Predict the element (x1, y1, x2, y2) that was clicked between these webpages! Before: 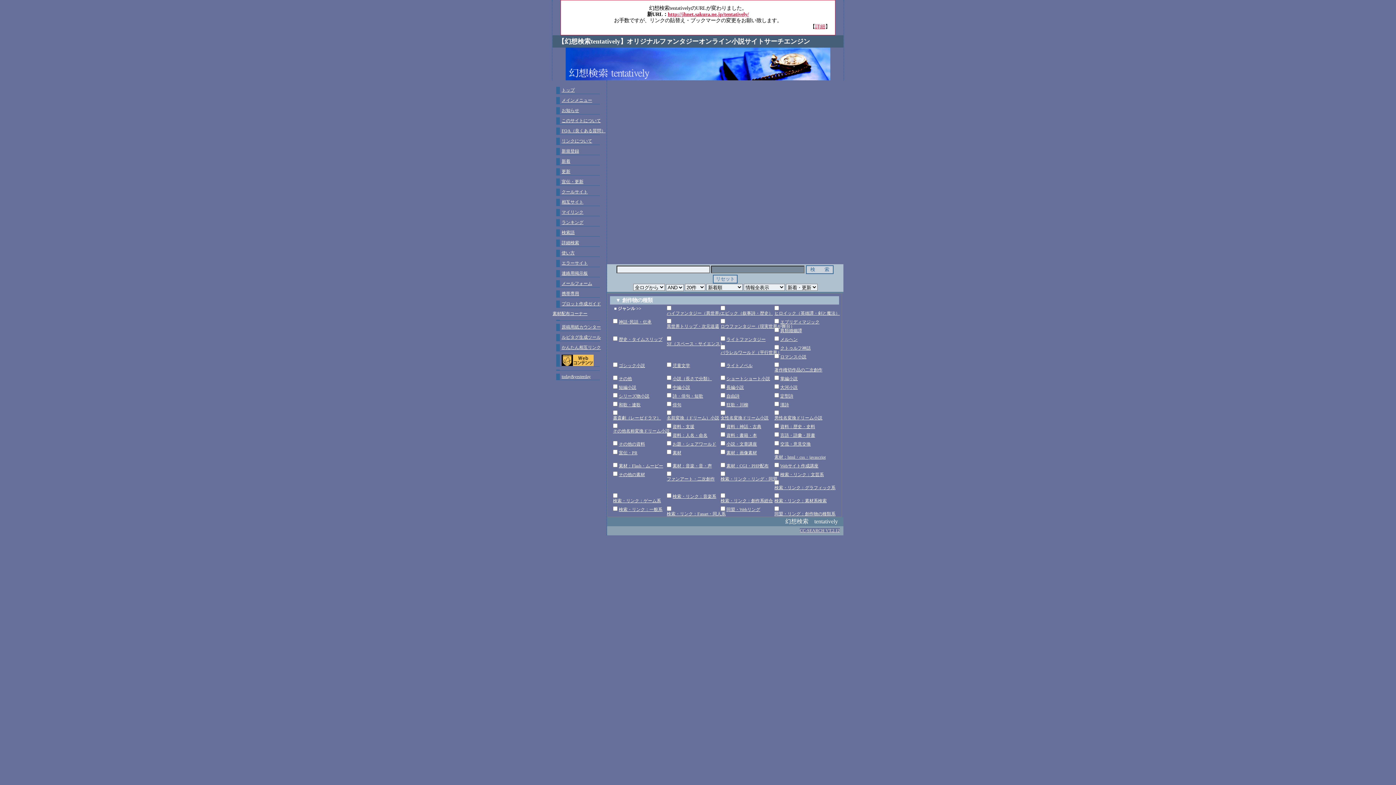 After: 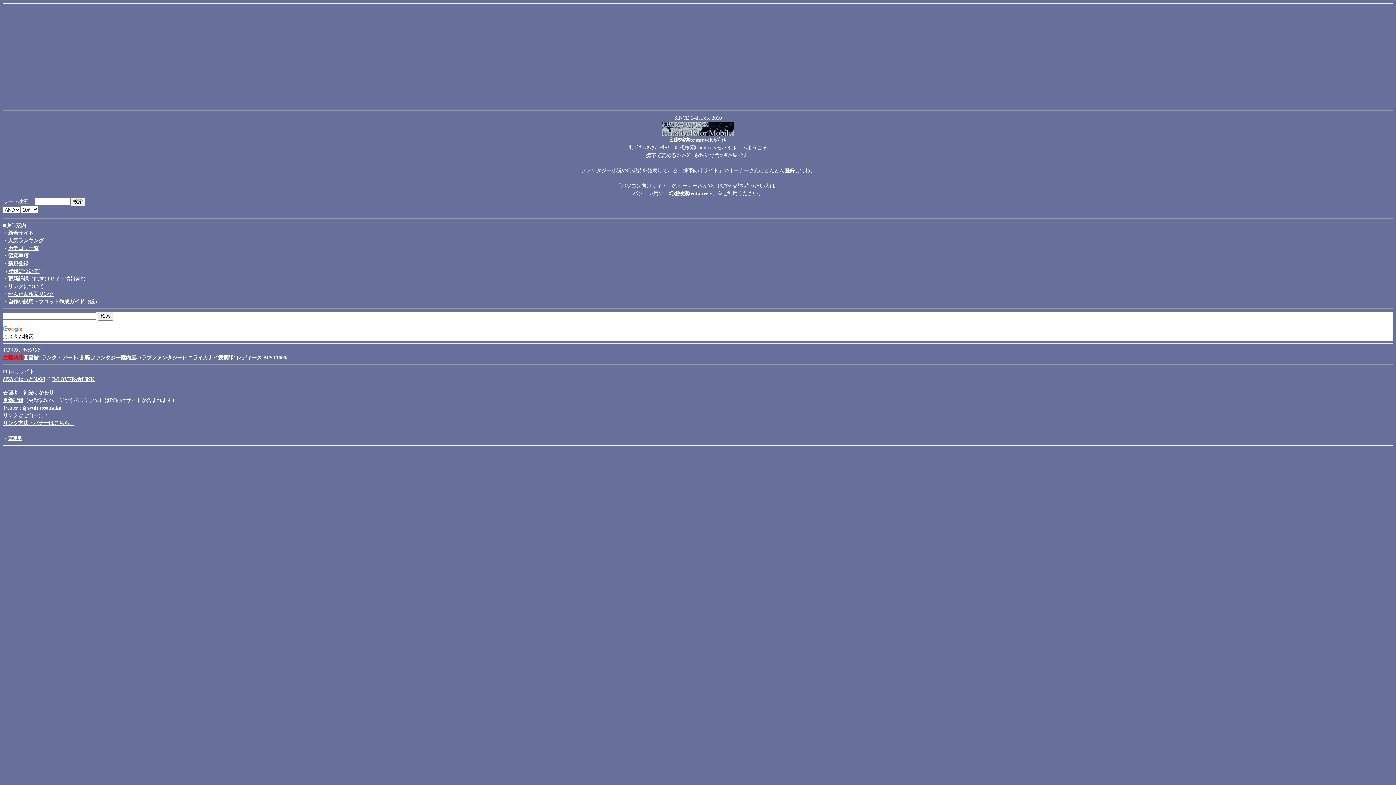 Action: bbox: (561, 291, 579, 296) label: 携帯専用